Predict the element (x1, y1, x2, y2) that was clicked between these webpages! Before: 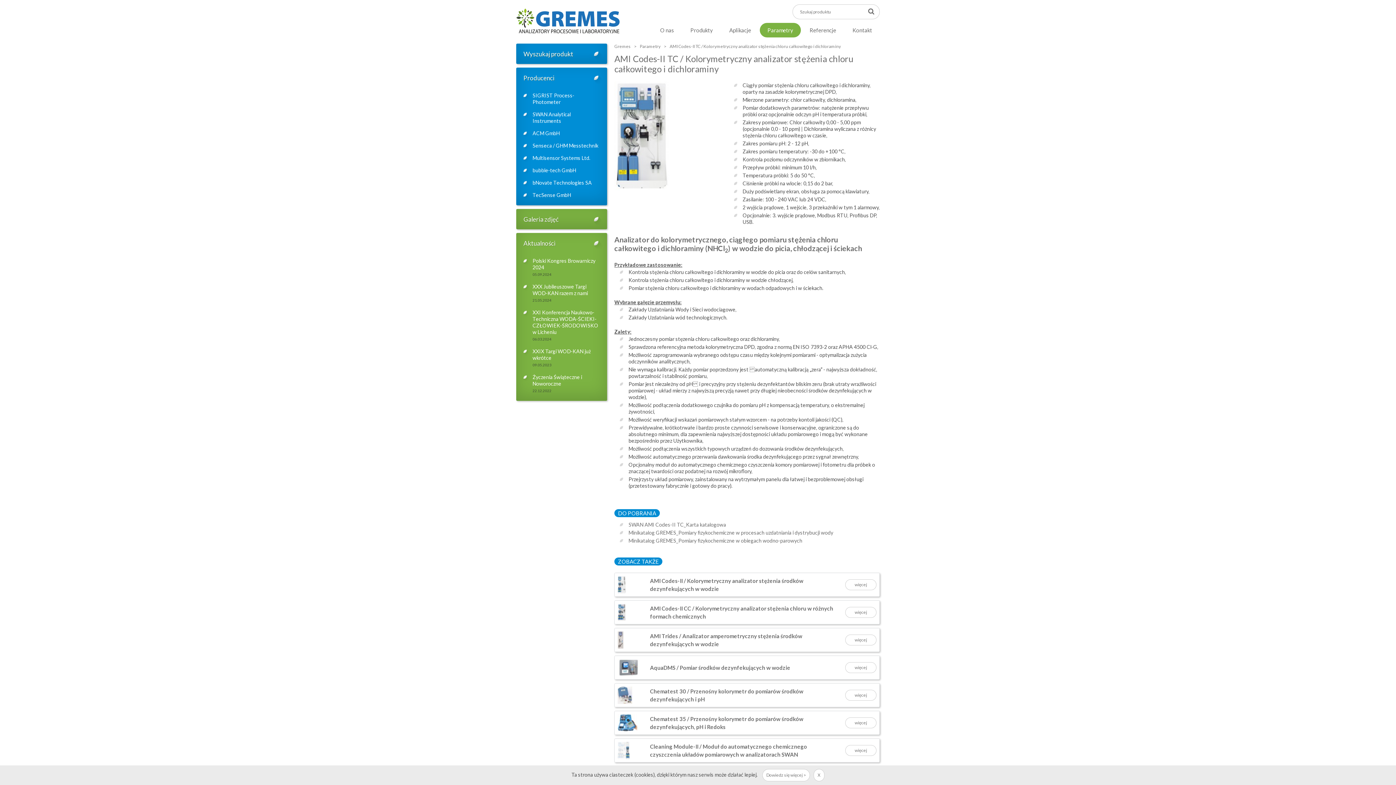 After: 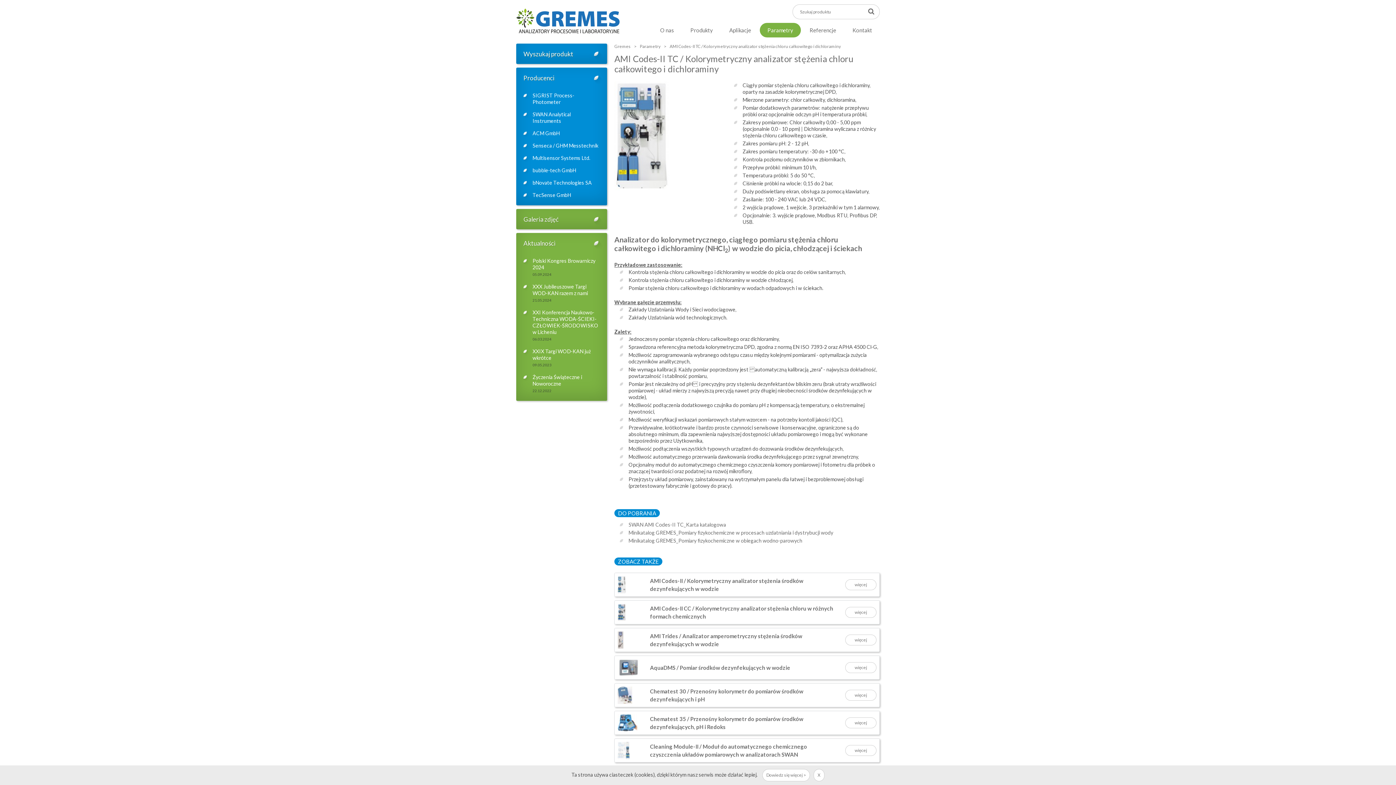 Action: bbox: (617, 691, 632, 698)